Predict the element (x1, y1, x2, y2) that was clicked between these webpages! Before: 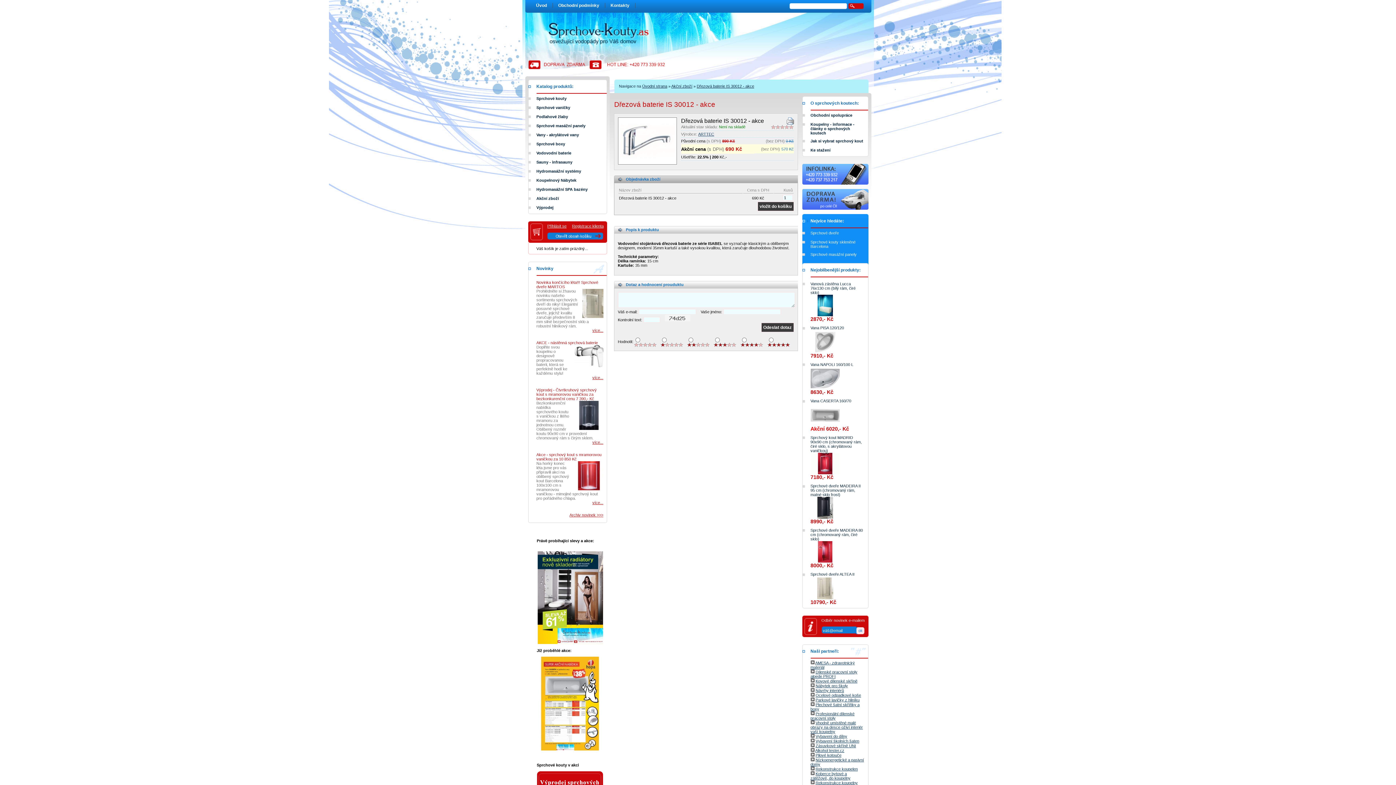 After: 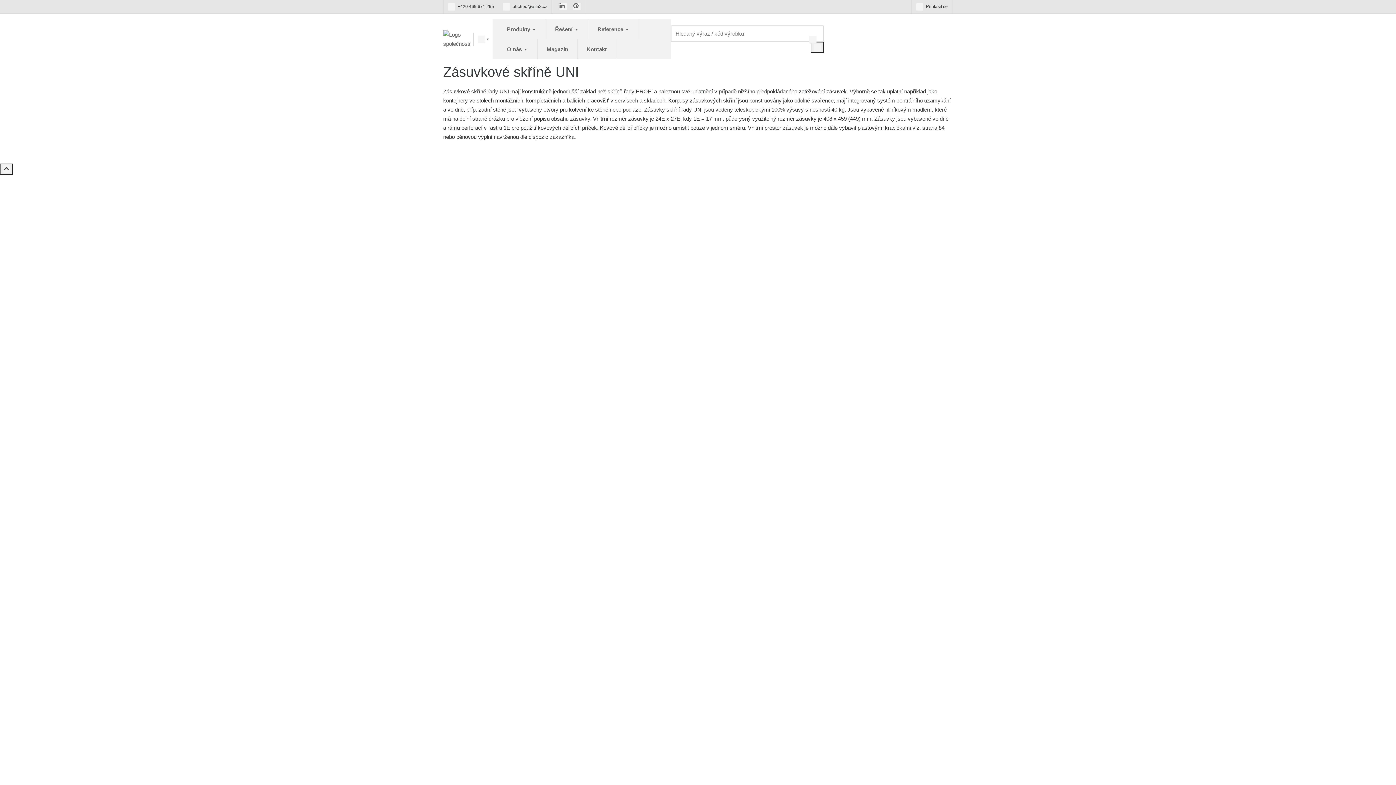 Action: label: Zásuvkové skříně UNI bbox: (815, 743, 856, 748)